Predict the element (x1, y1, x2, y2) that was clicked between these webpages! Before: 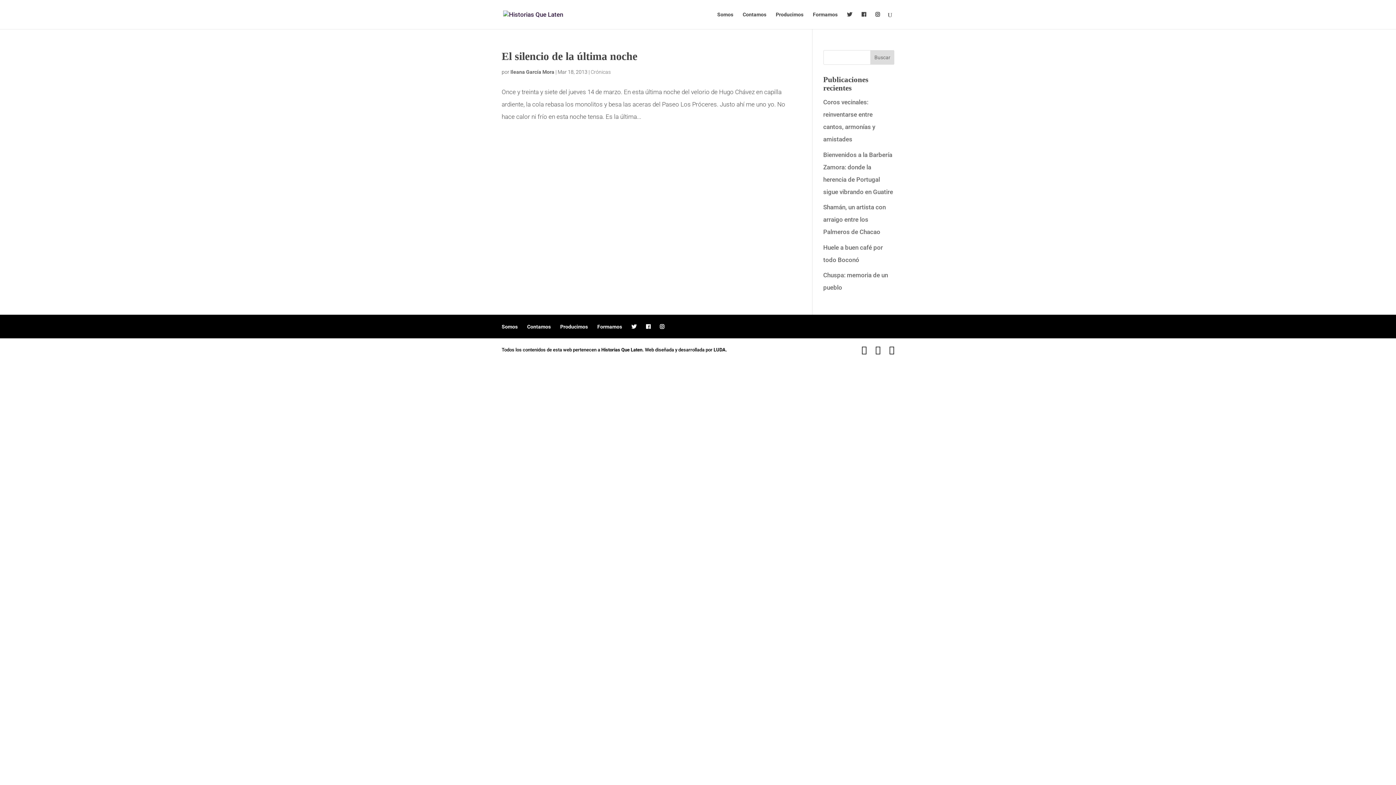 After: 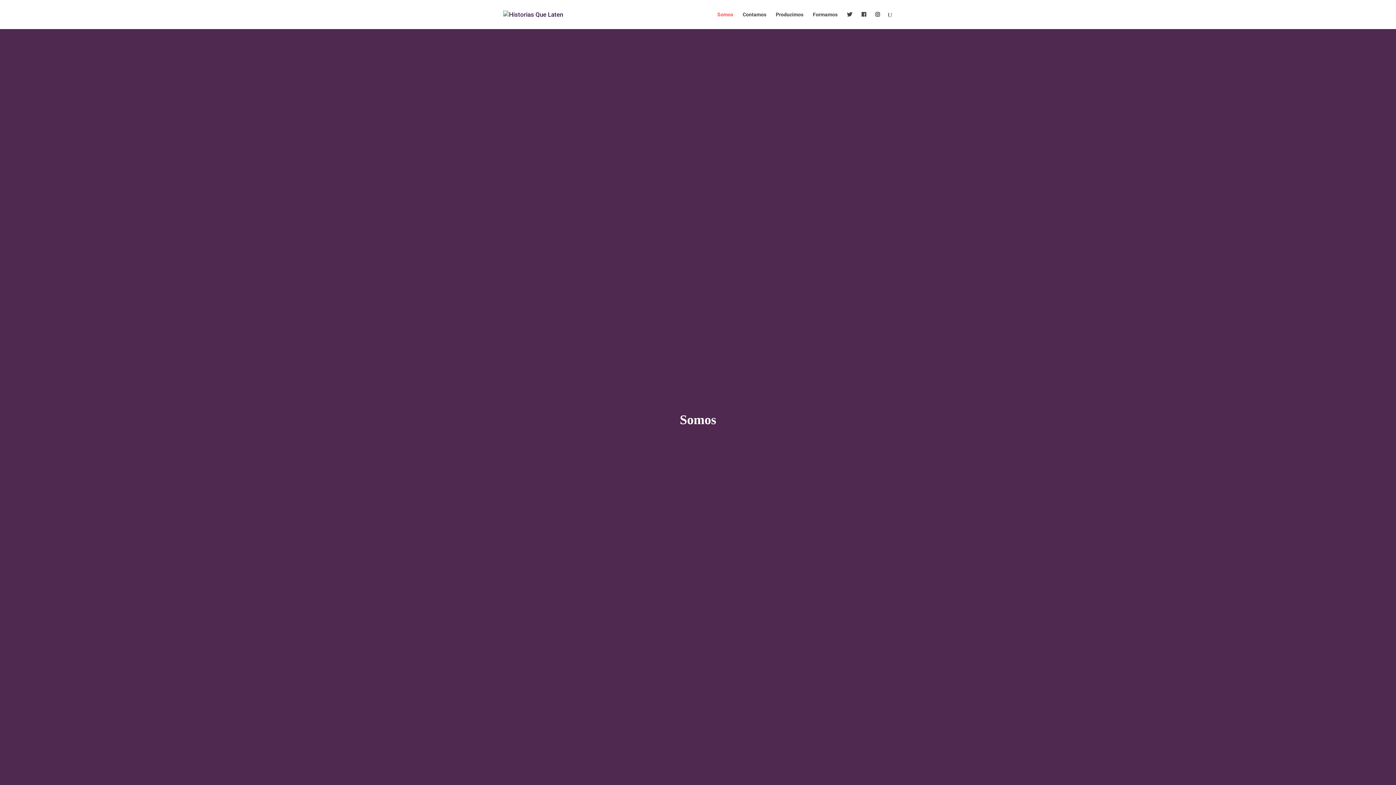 Action: bbox: (501, 324, 517, 329) label: Somos